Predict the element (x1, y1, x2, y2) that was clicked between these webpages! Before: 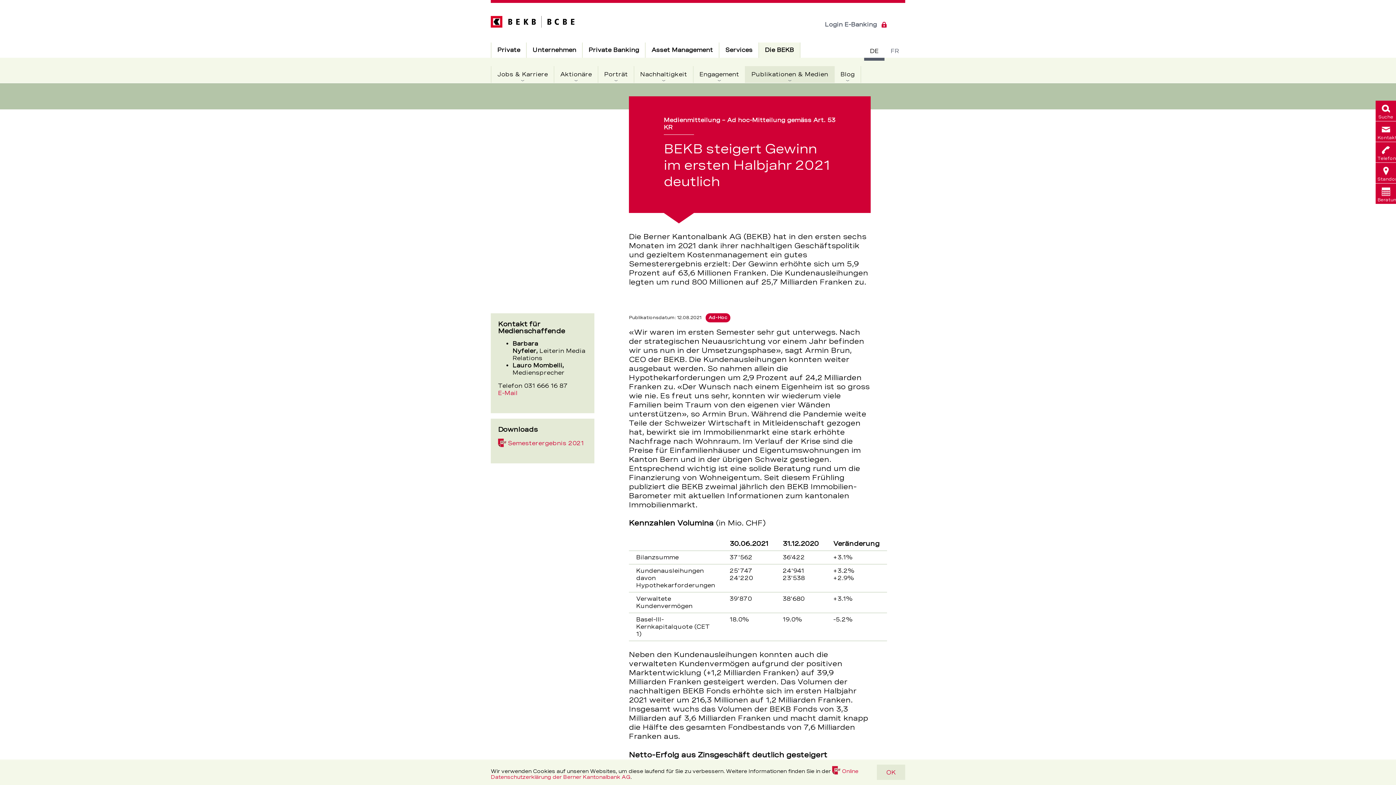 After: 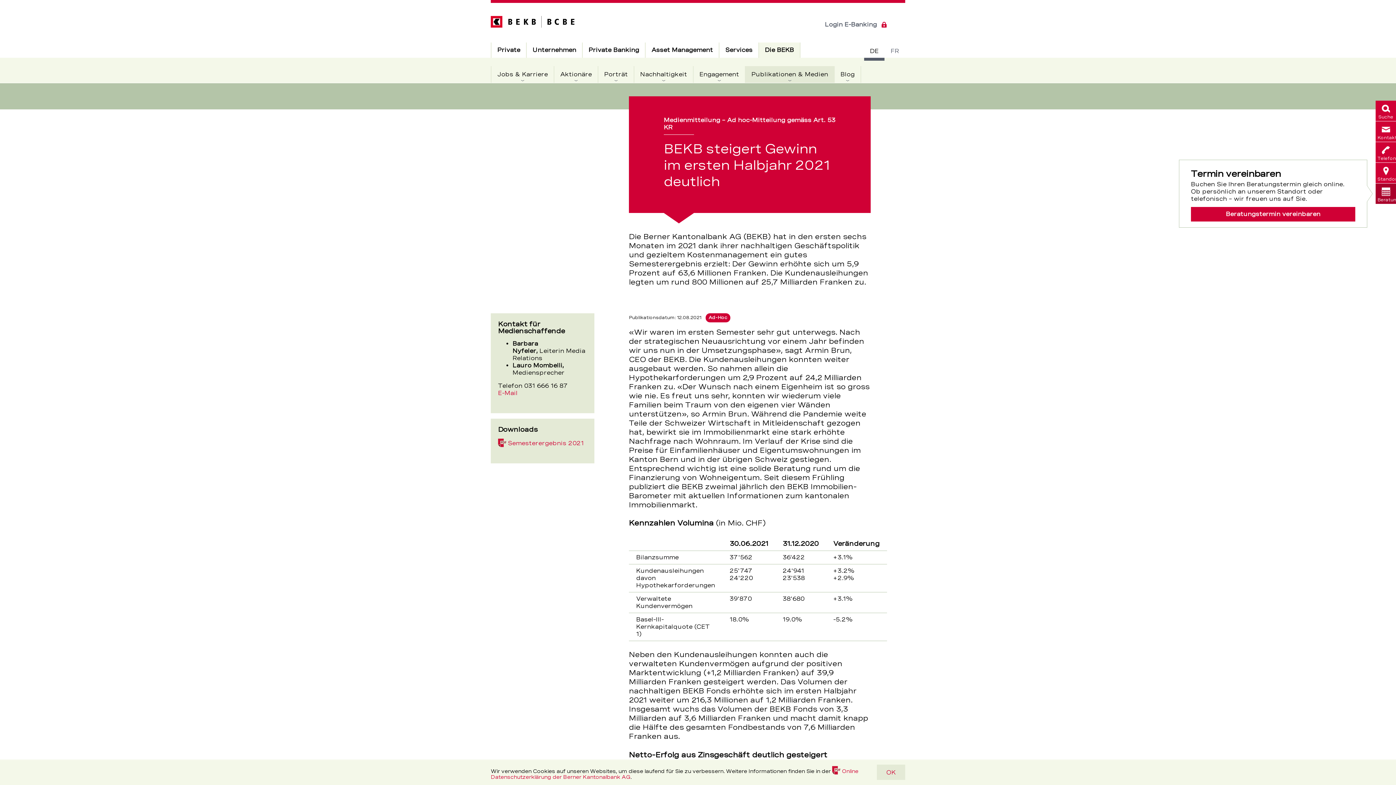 Action: bbox: (1376, 183, 1396, 204) label: Beratung